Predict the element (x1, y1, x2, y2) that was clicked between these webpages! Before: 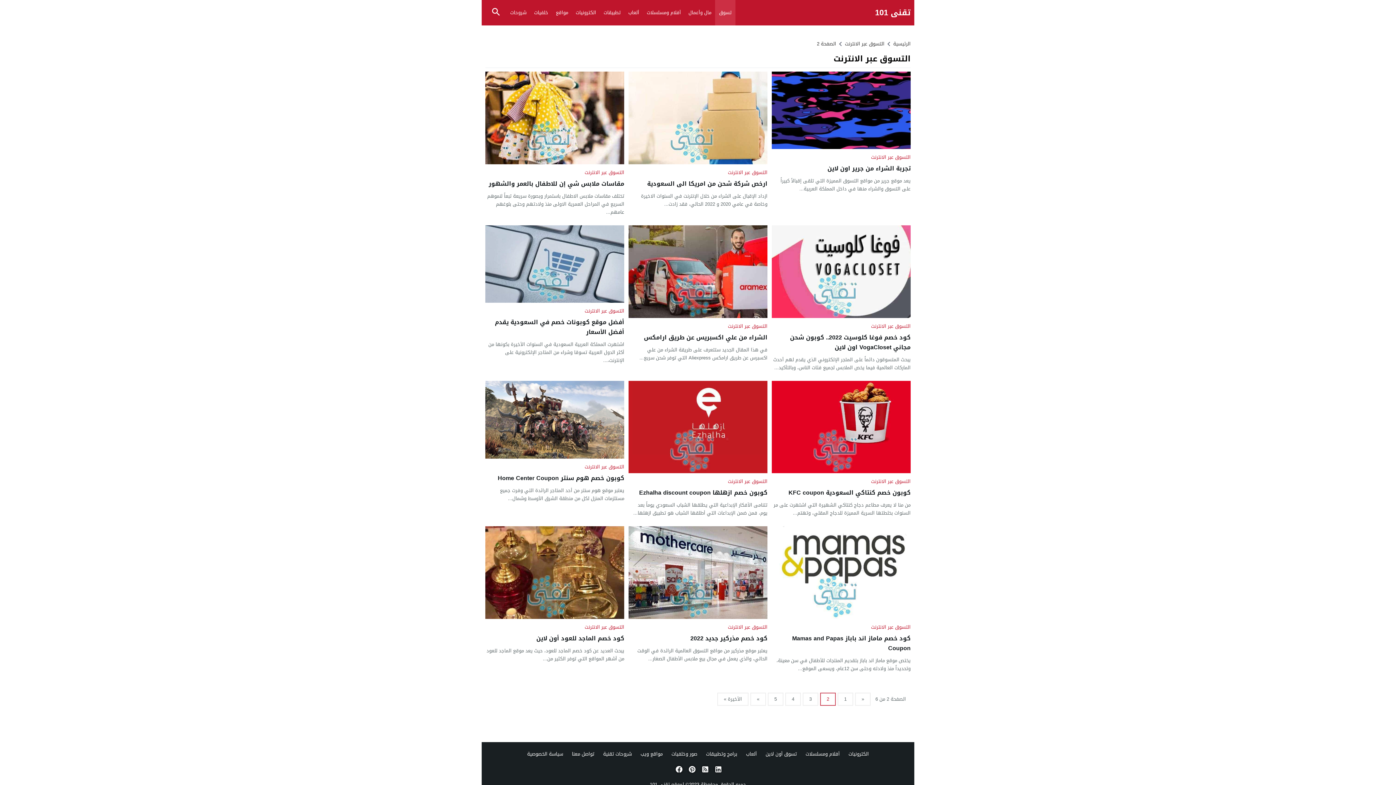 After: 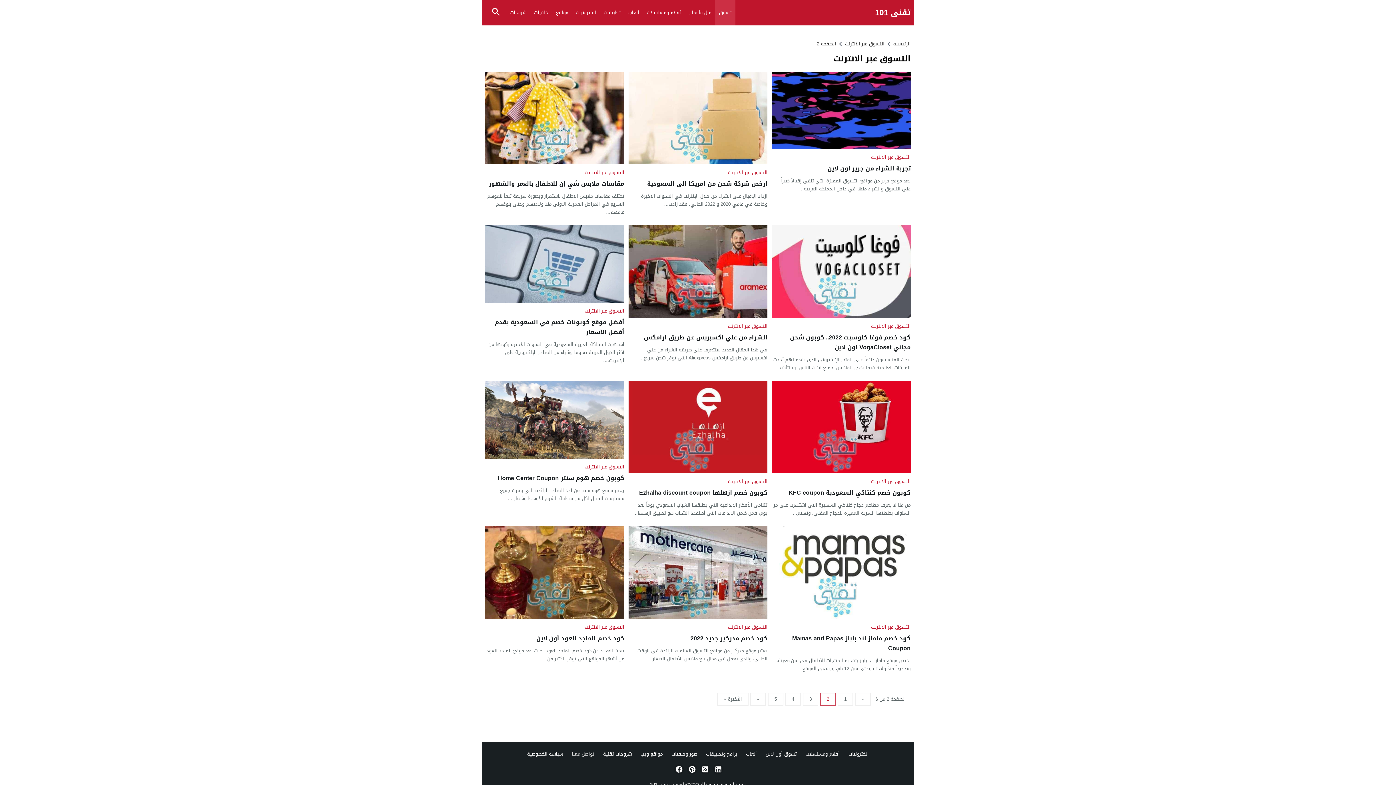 Action: bbox: (572, 749, 594, 758) label: تواصل معنا